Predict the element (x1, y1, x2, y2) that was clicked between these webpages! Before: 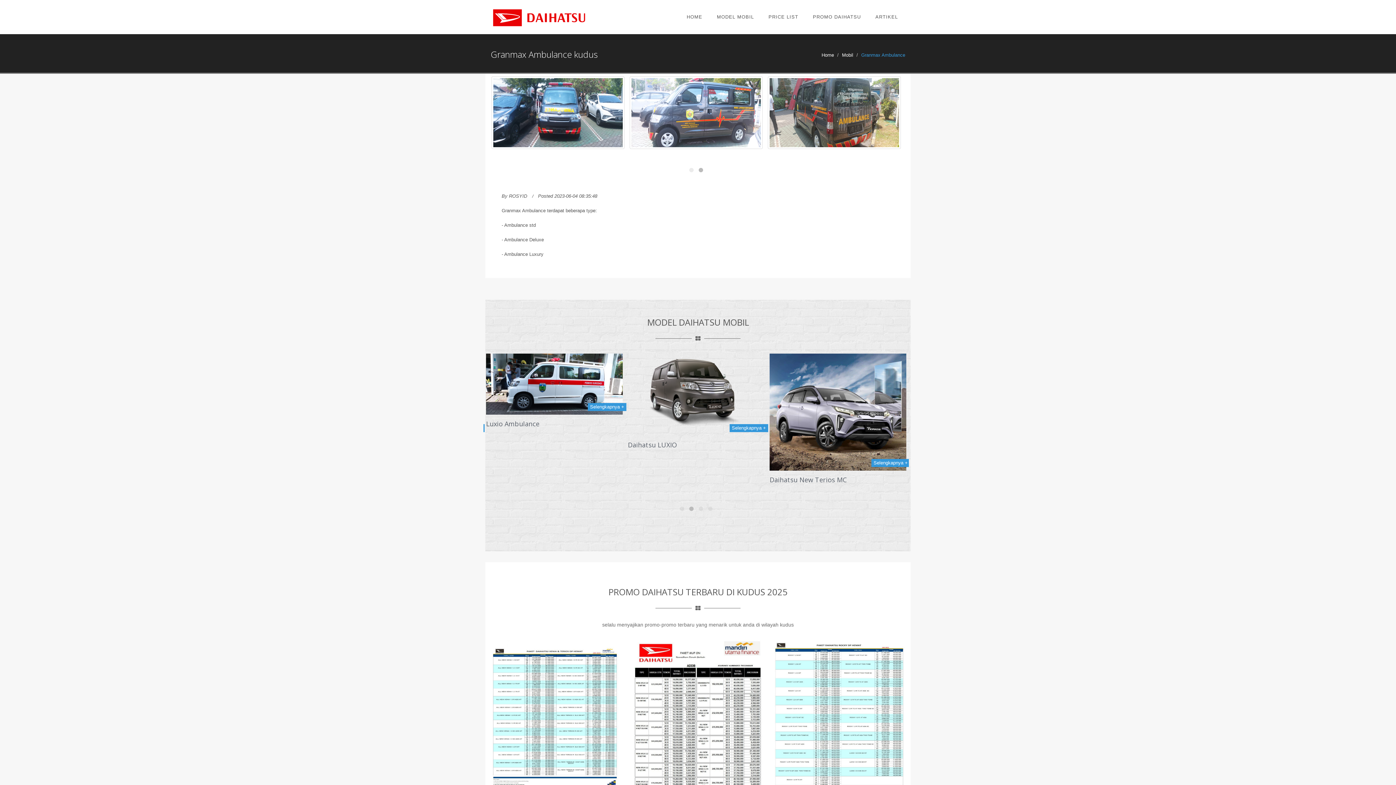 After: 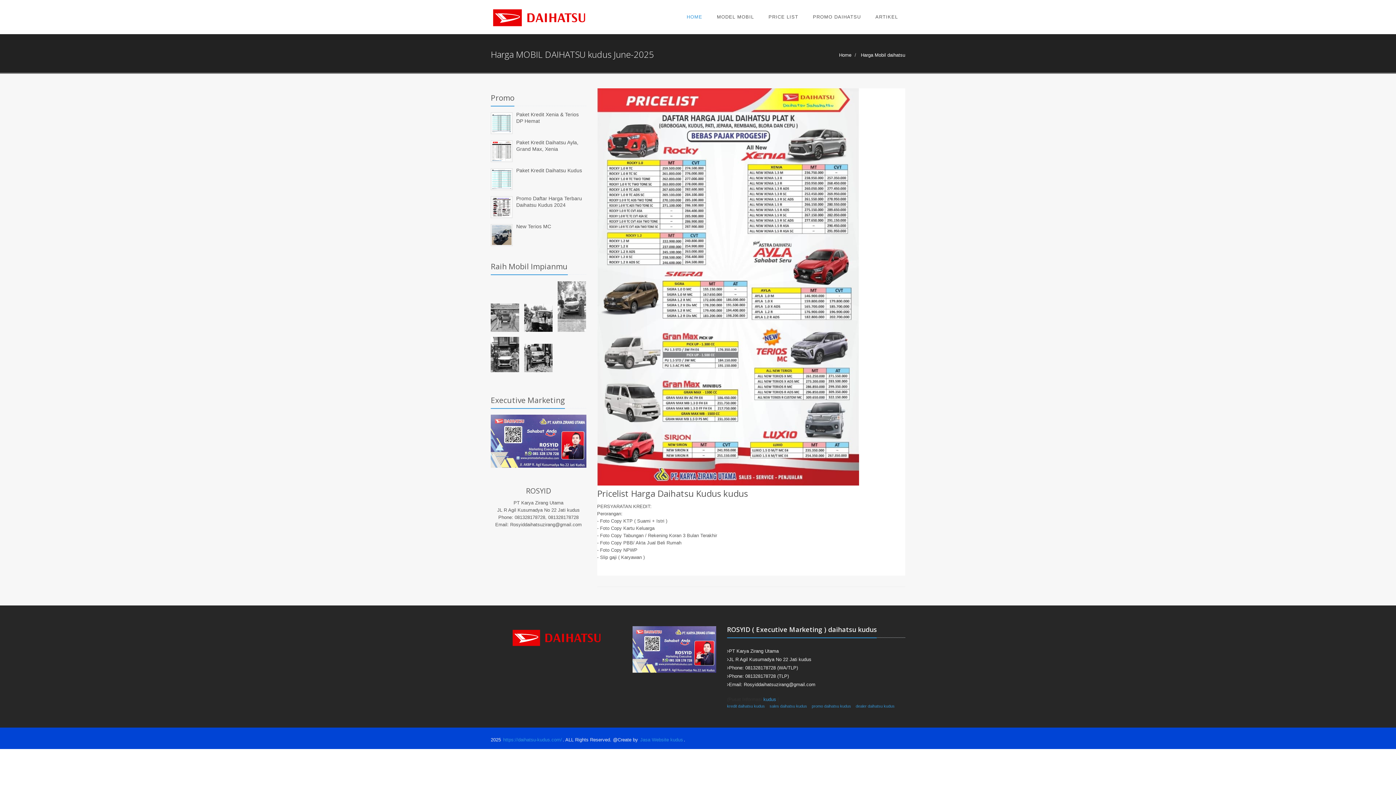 Action: bbox: (761, 0, 805, 34) label: PRICE LIST